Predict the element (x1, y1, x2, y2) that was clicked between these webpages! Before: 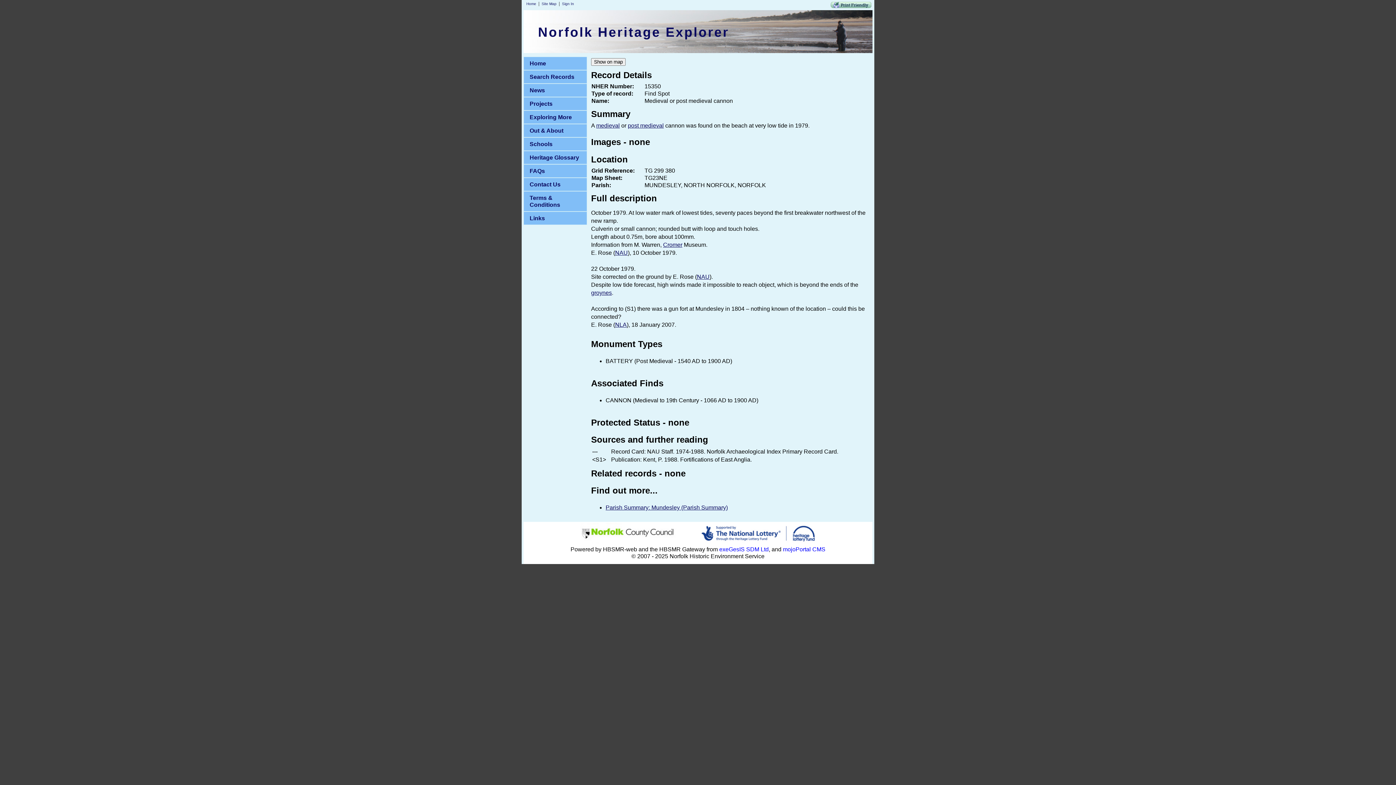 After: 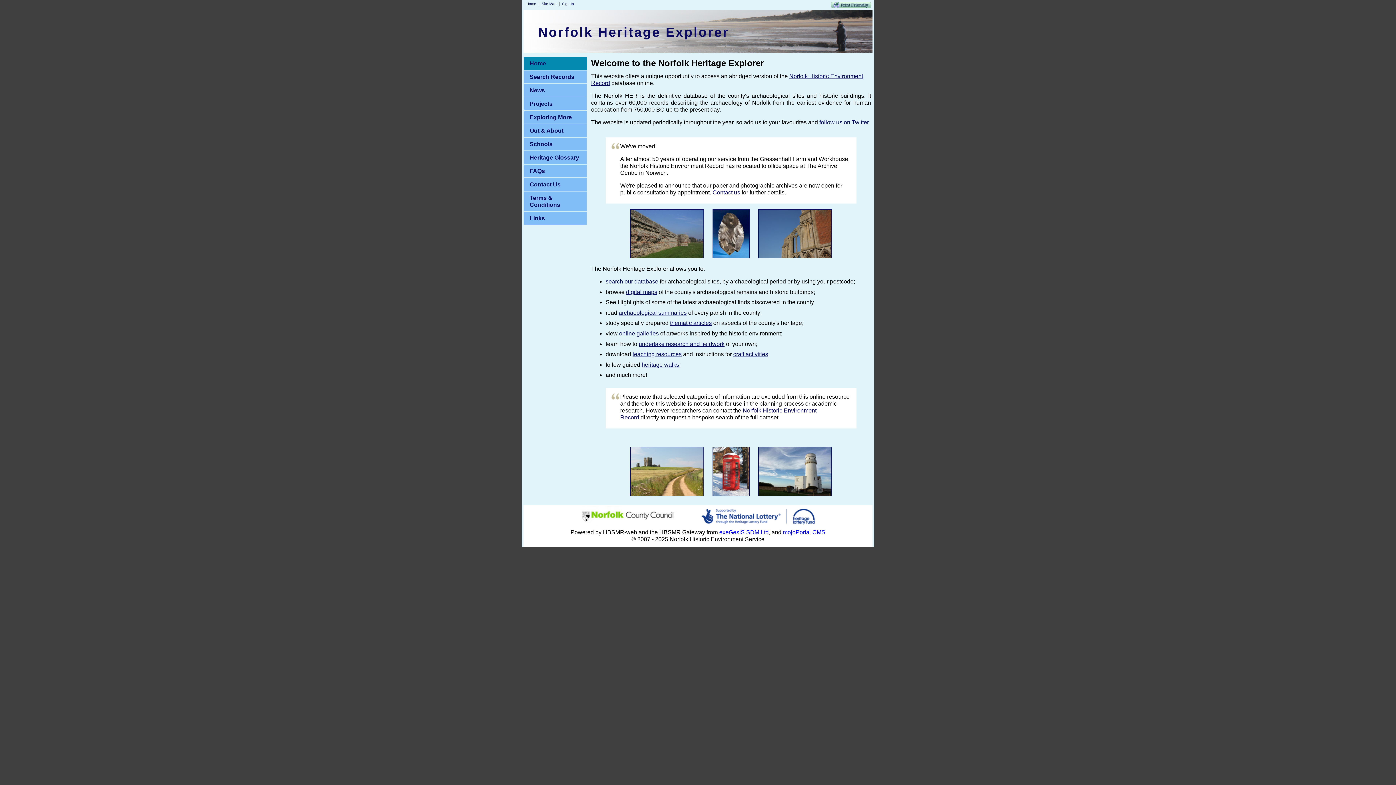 Action: label: Home bbox: (523, 56, 587, 70)